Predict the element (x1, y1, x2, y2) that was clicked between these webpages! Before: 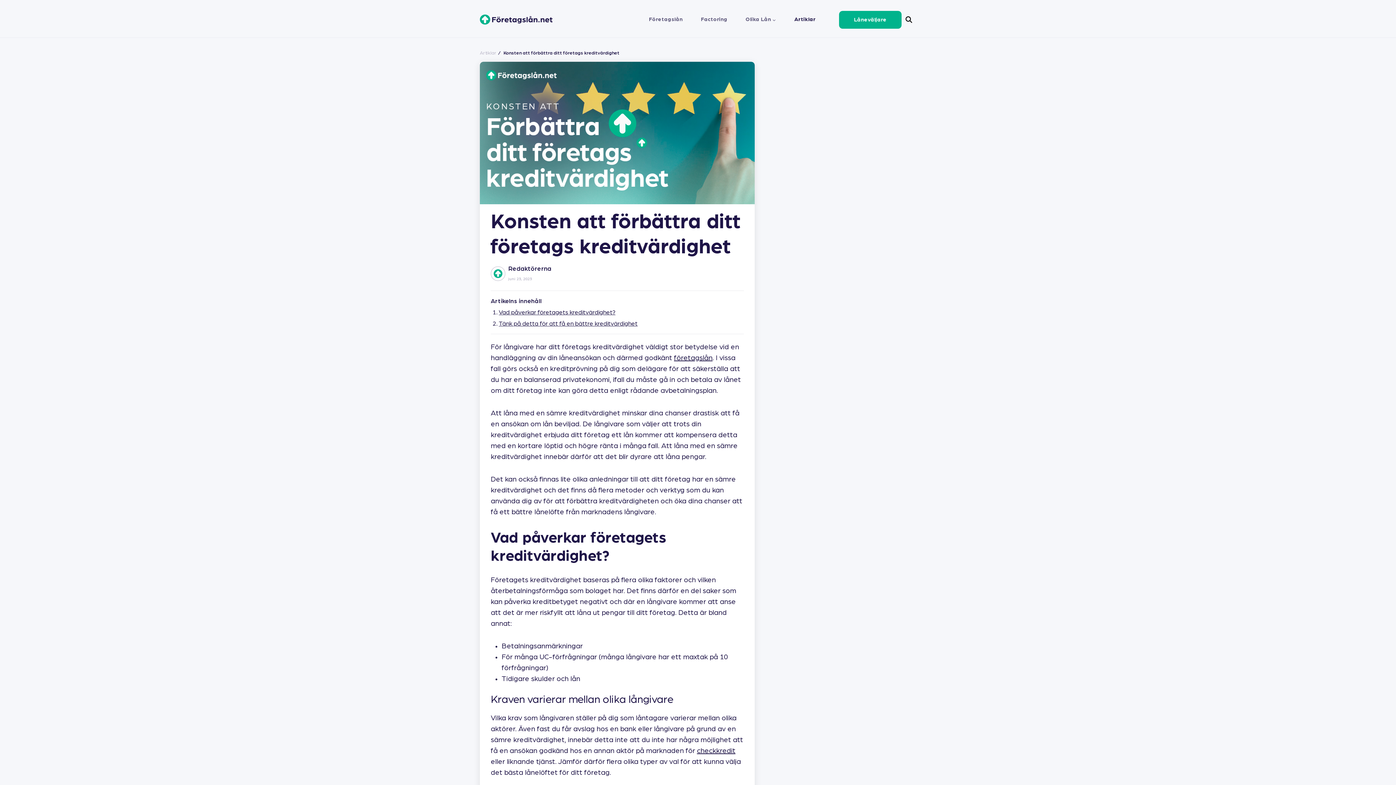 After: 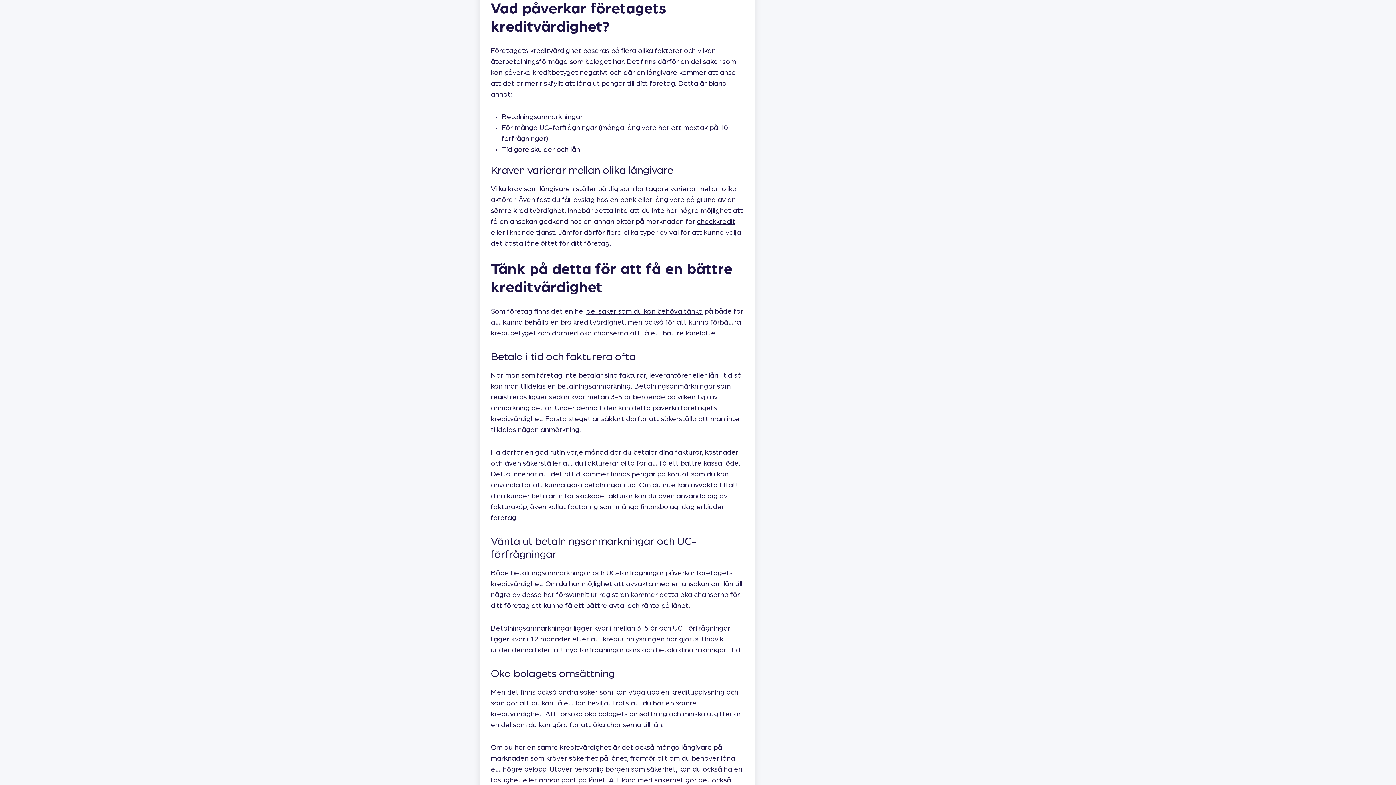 Action: label: Vad påverkar företagets kreditvärdighet? bbox: (498, 309, 615, 315)